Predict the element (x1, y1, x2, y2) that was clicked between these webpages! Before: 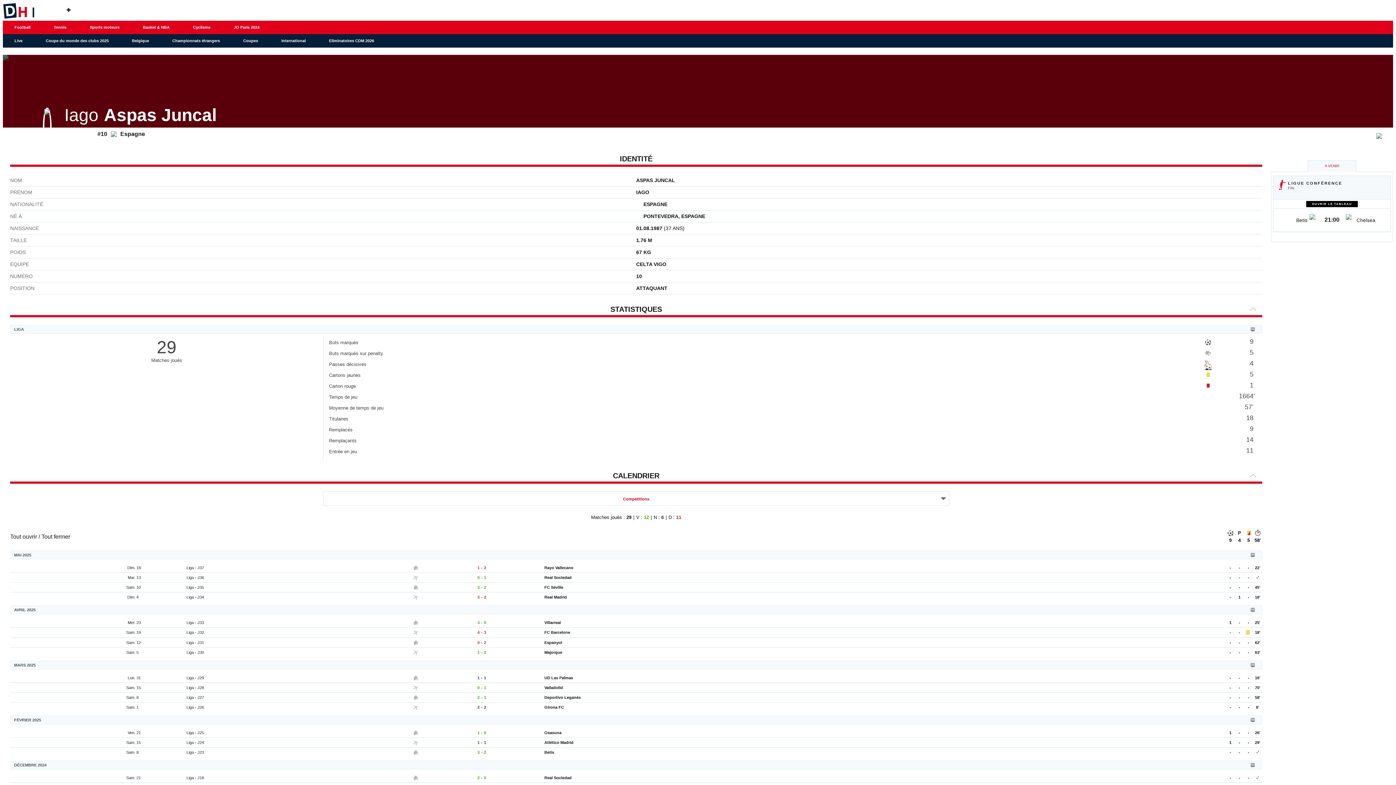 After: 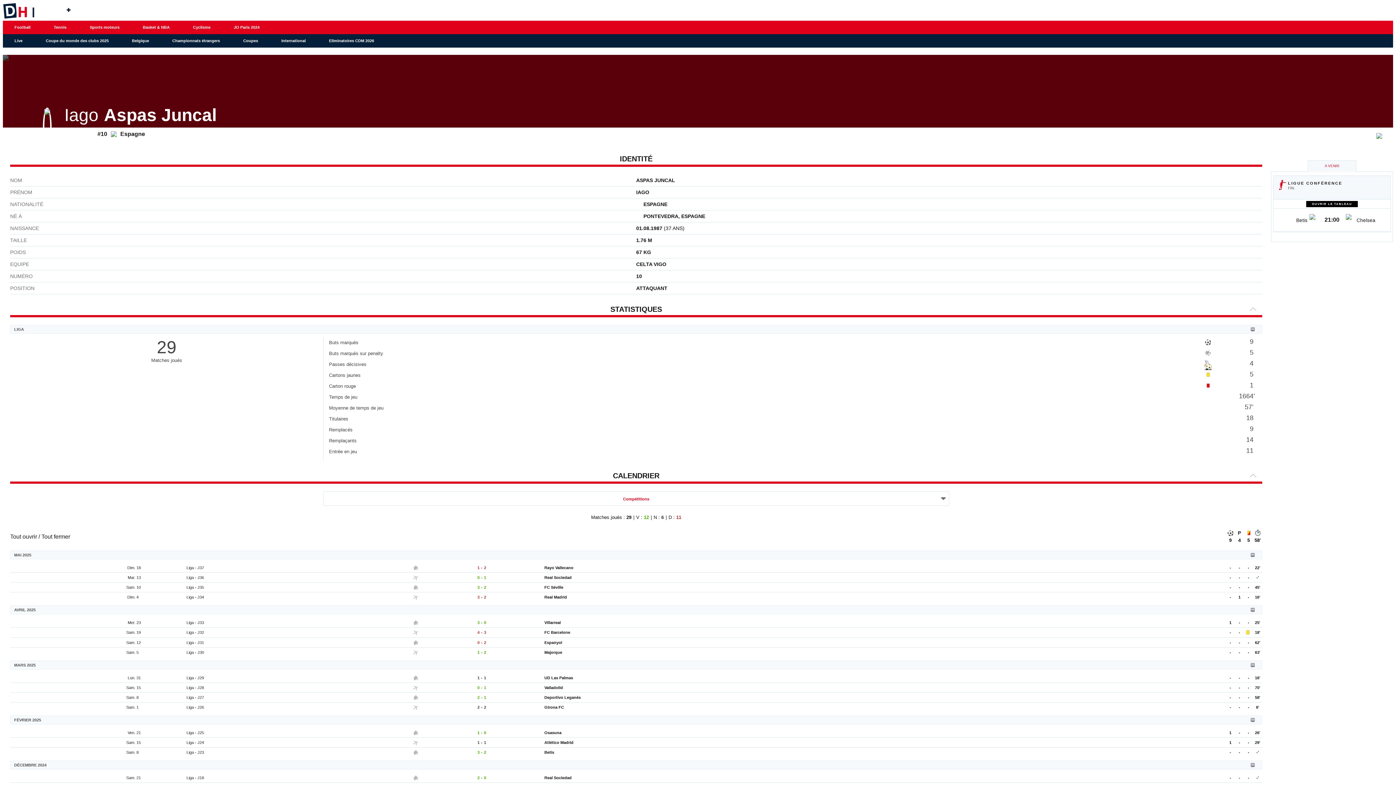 Action: bbox: (1307, 160, 1356, 172) label: A VENIR